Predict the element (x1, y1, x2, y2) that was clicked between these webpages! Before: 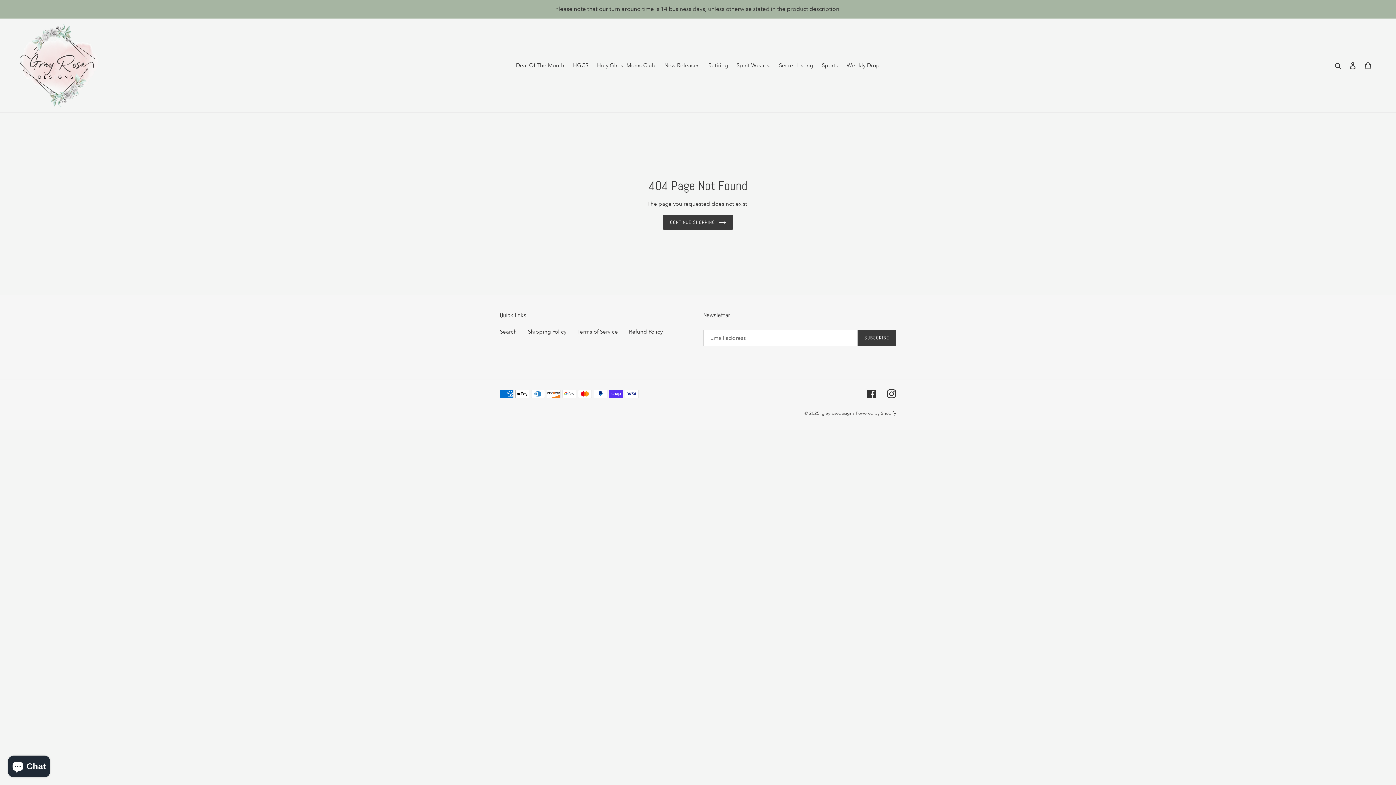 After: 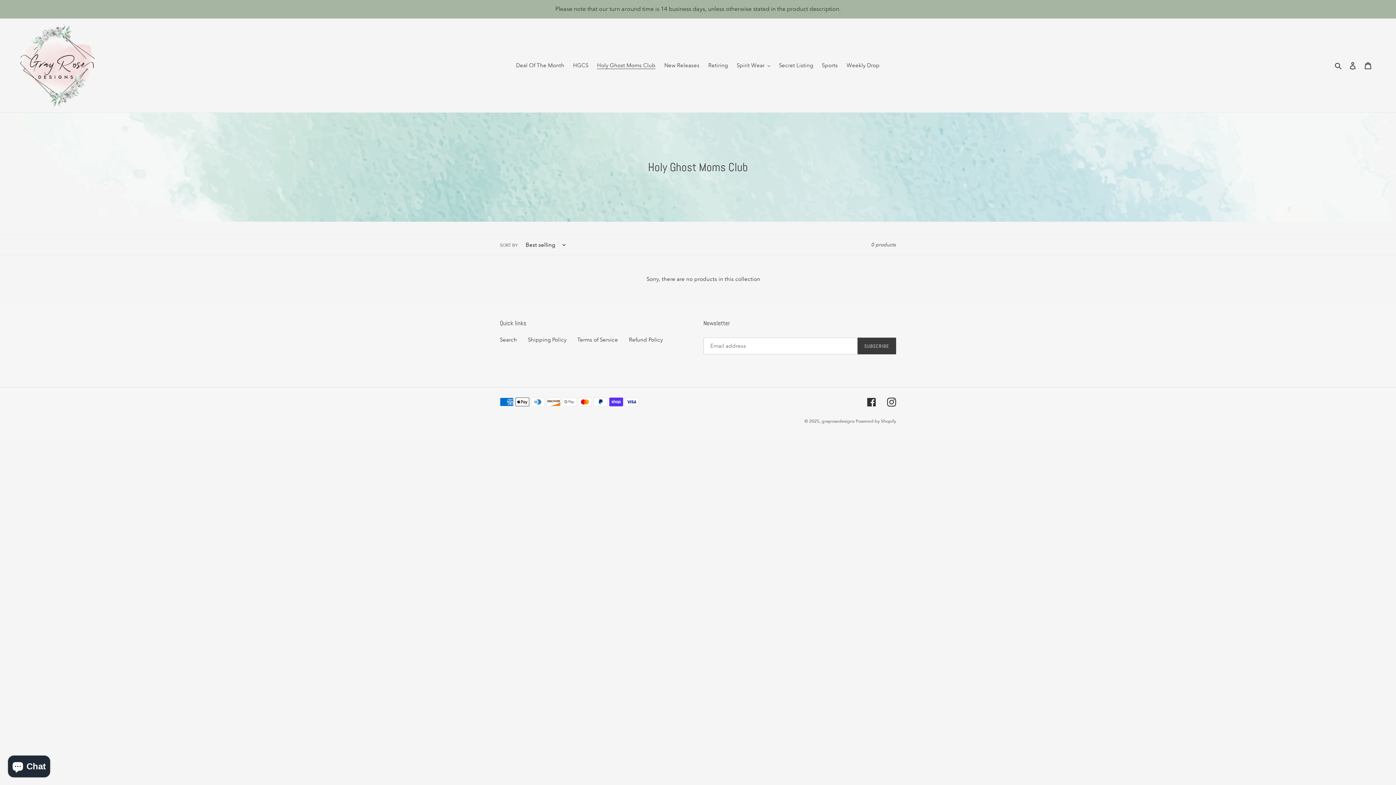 Action: label: Holy Ghost Moms Club bbox: (593, 60, 659, 70)